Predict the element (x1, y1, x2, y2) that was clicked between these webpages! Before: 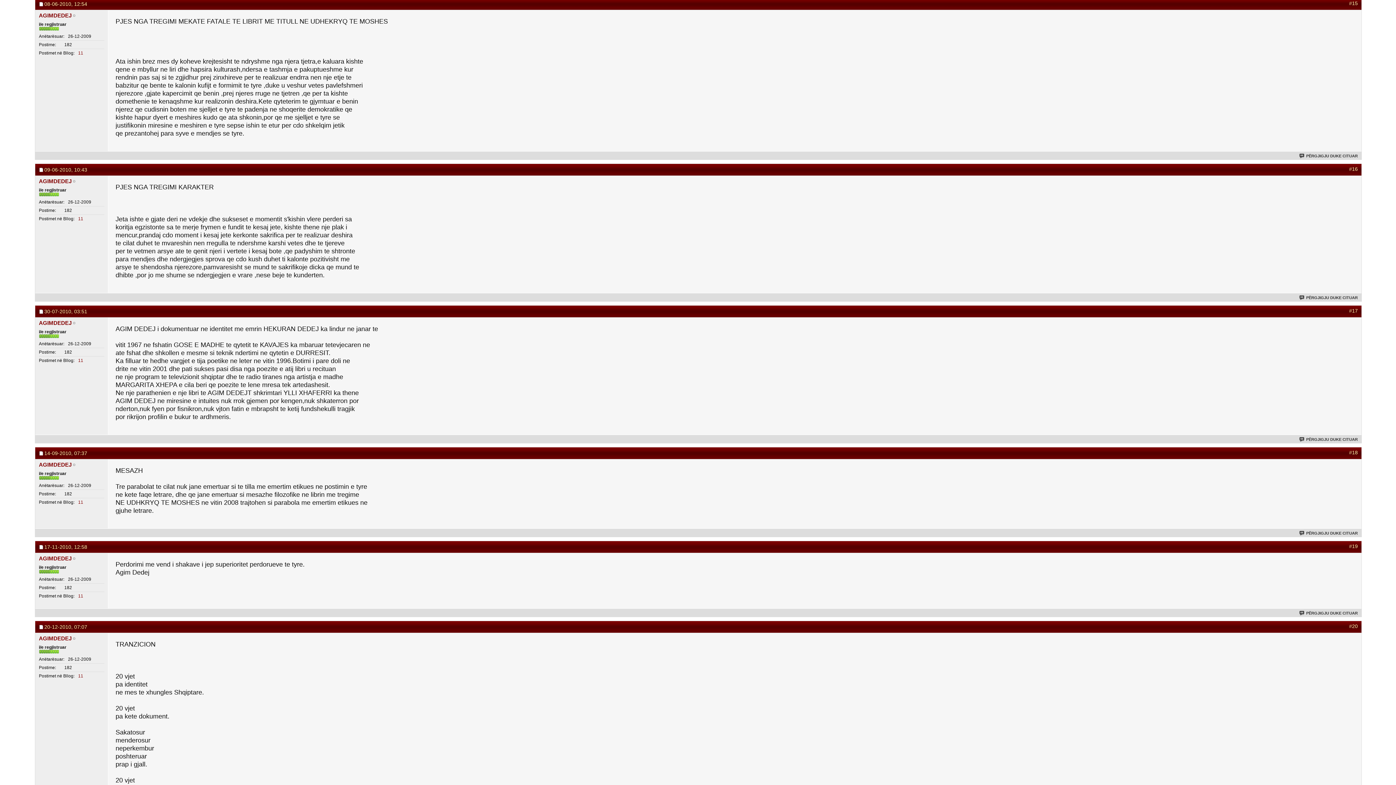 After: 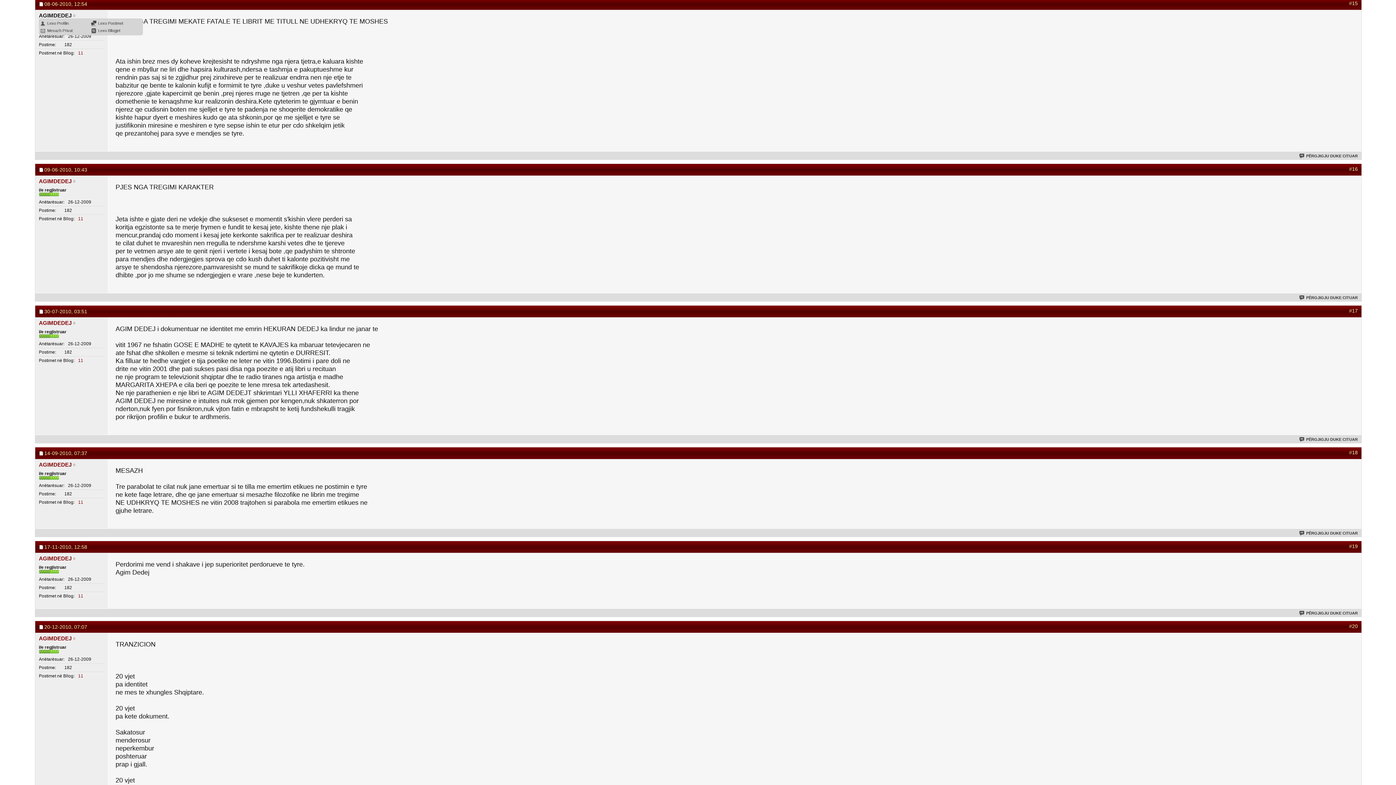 Action: bbox: (38, 12, 71, 18) label: AGIMDEDEJ